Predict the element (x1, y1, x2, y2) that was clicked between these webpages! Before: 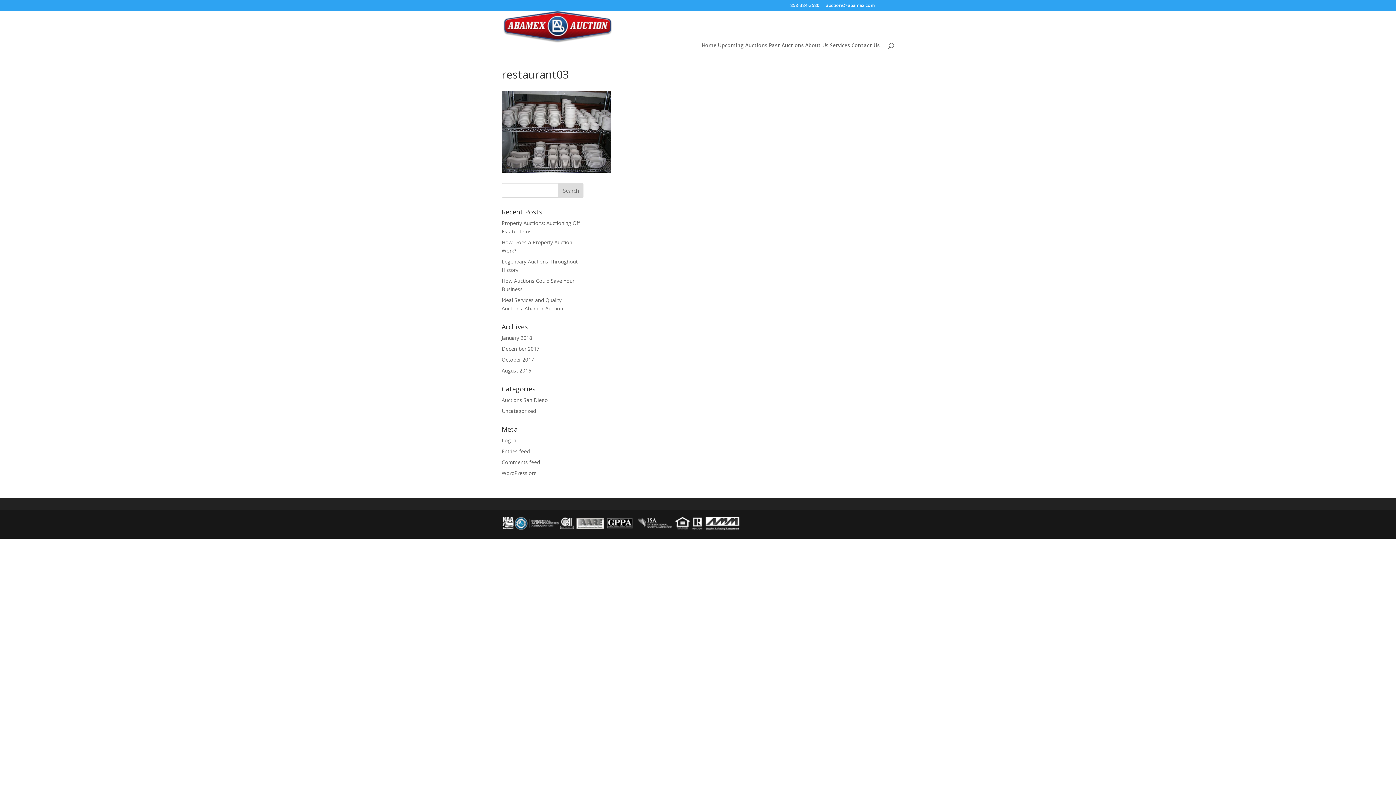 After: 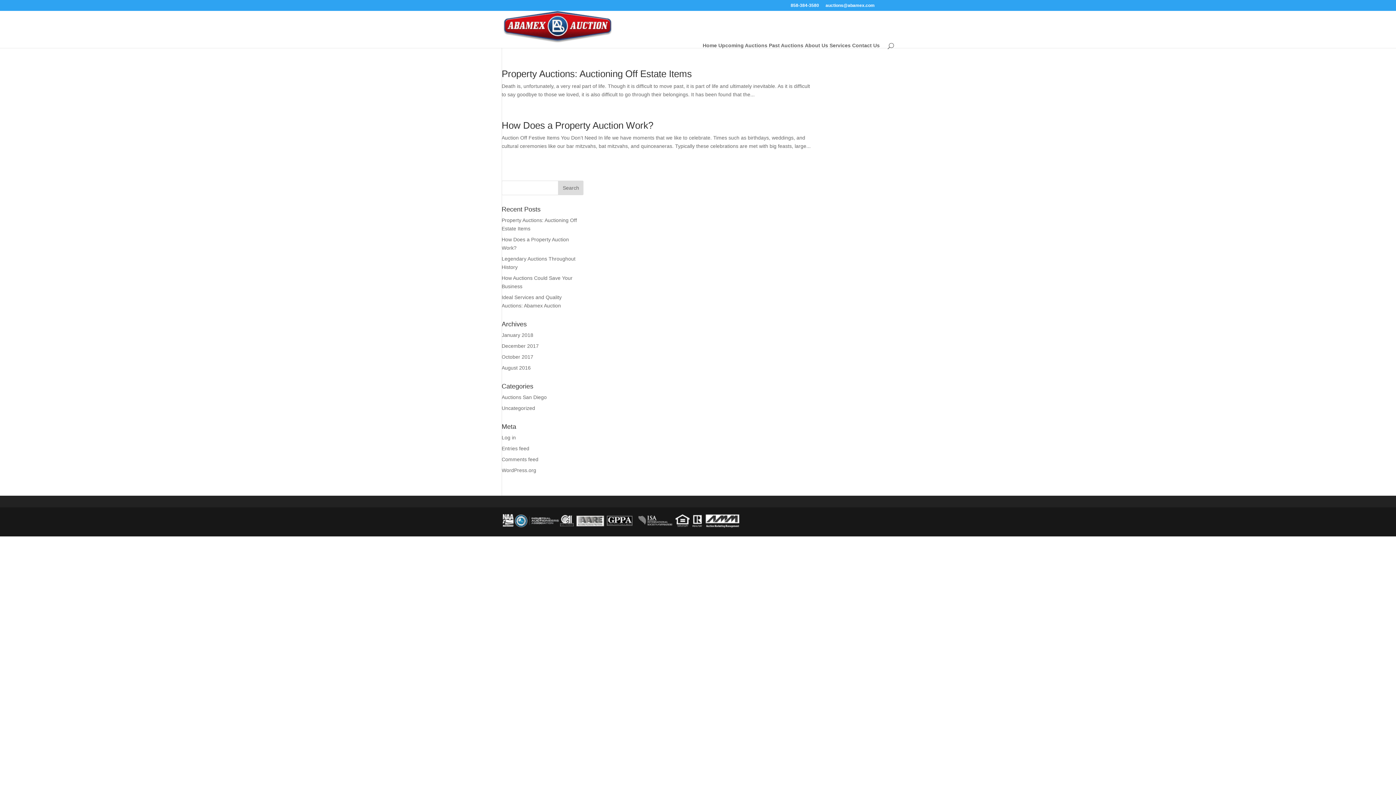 Action: label: January 2018 bbox: (501, 334, 532, 341)